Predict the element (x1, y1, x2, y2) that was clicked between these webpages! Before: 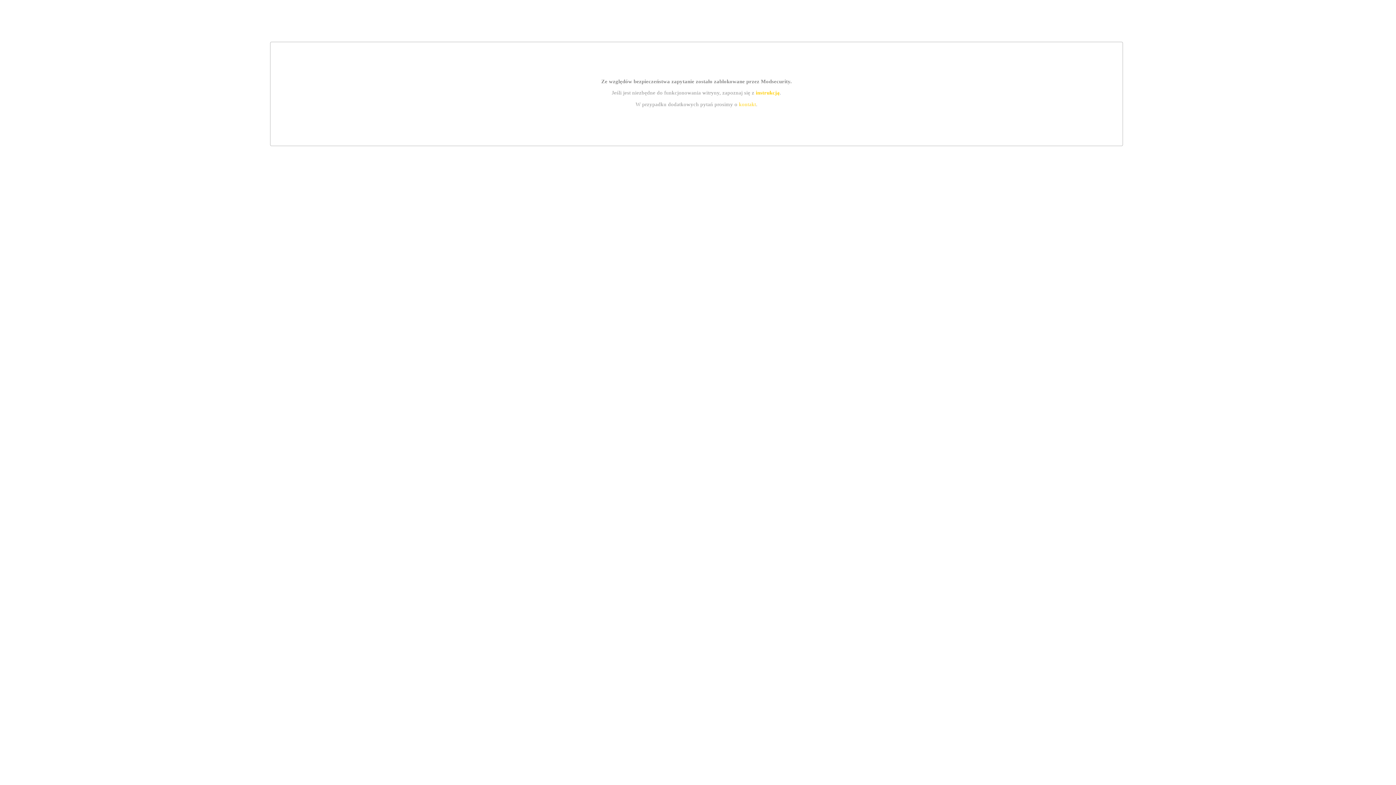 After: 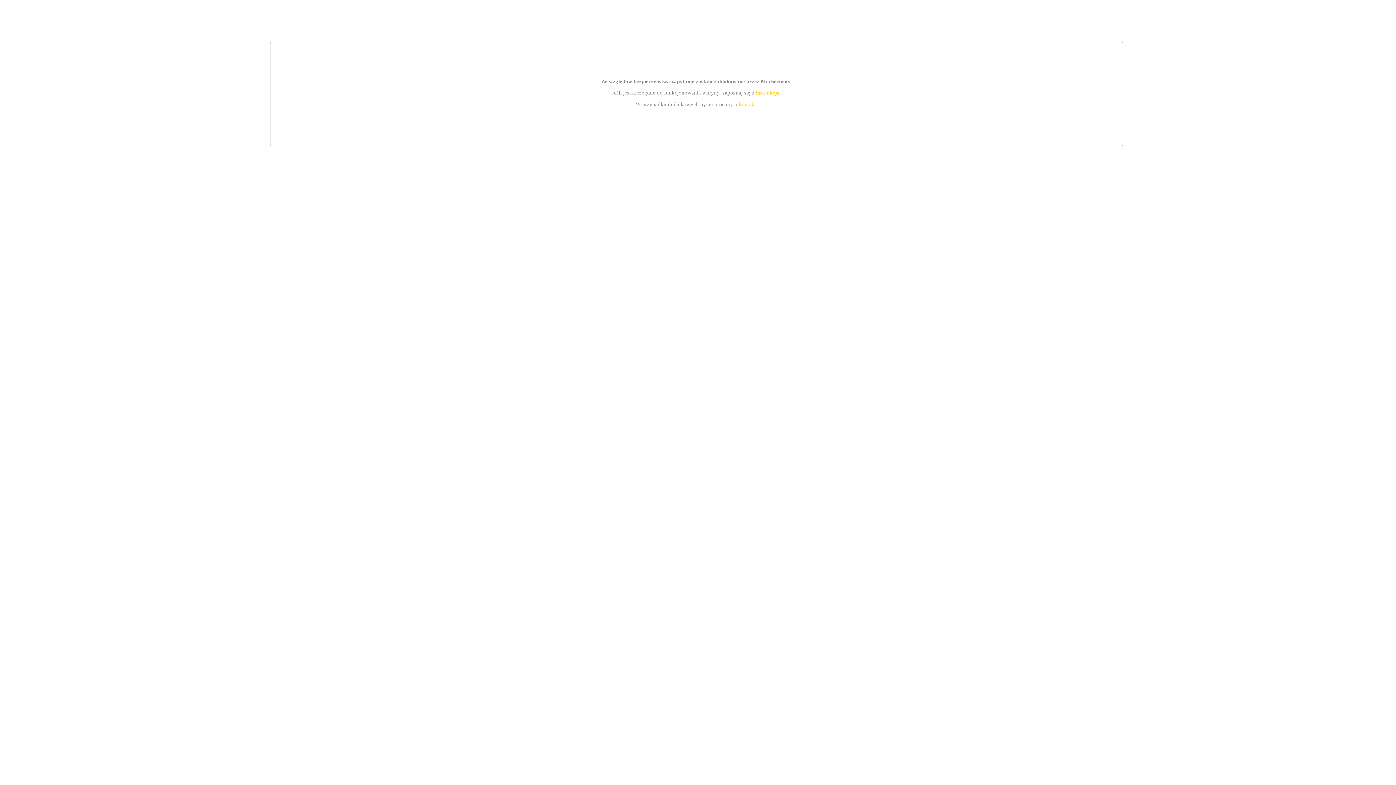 Action: bbox: (739, 101, 756, 107) label: kontakt